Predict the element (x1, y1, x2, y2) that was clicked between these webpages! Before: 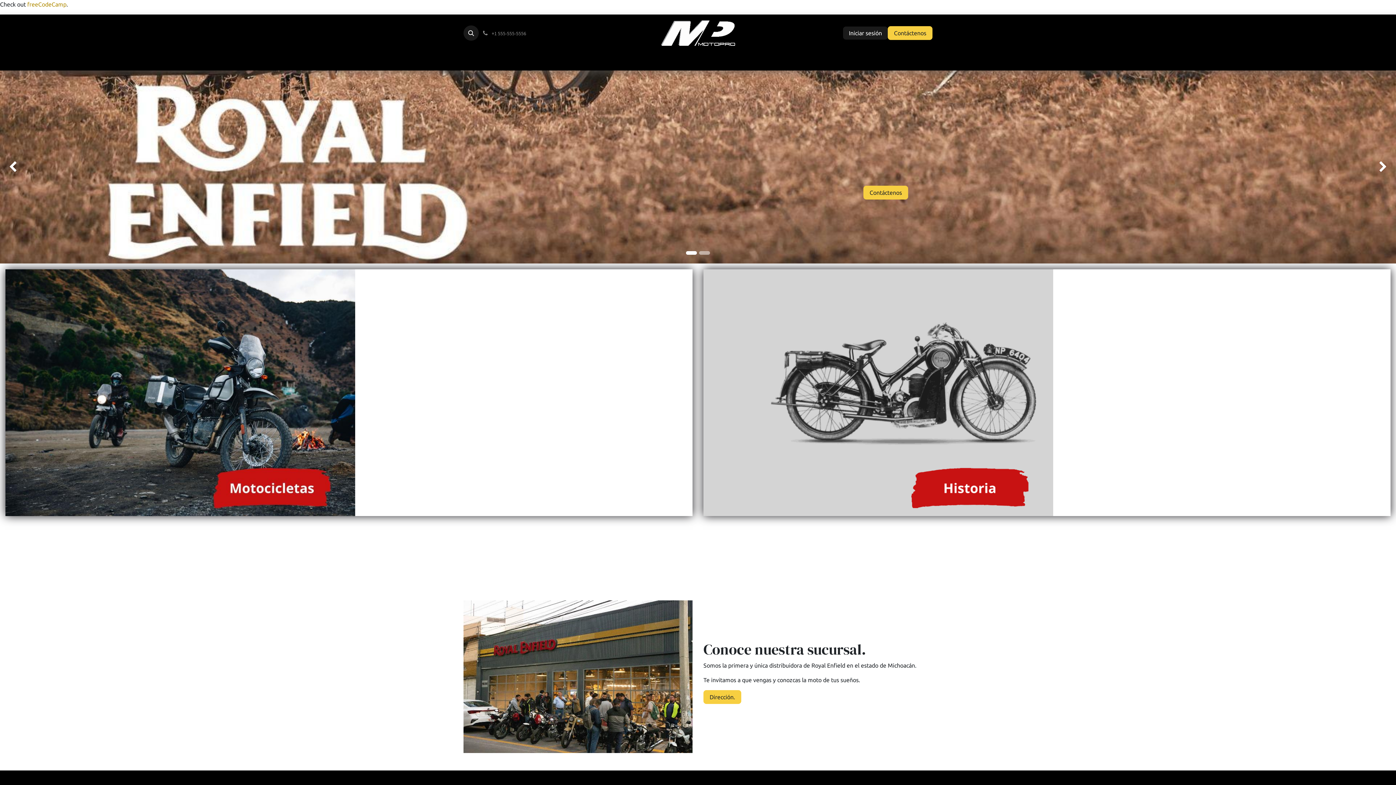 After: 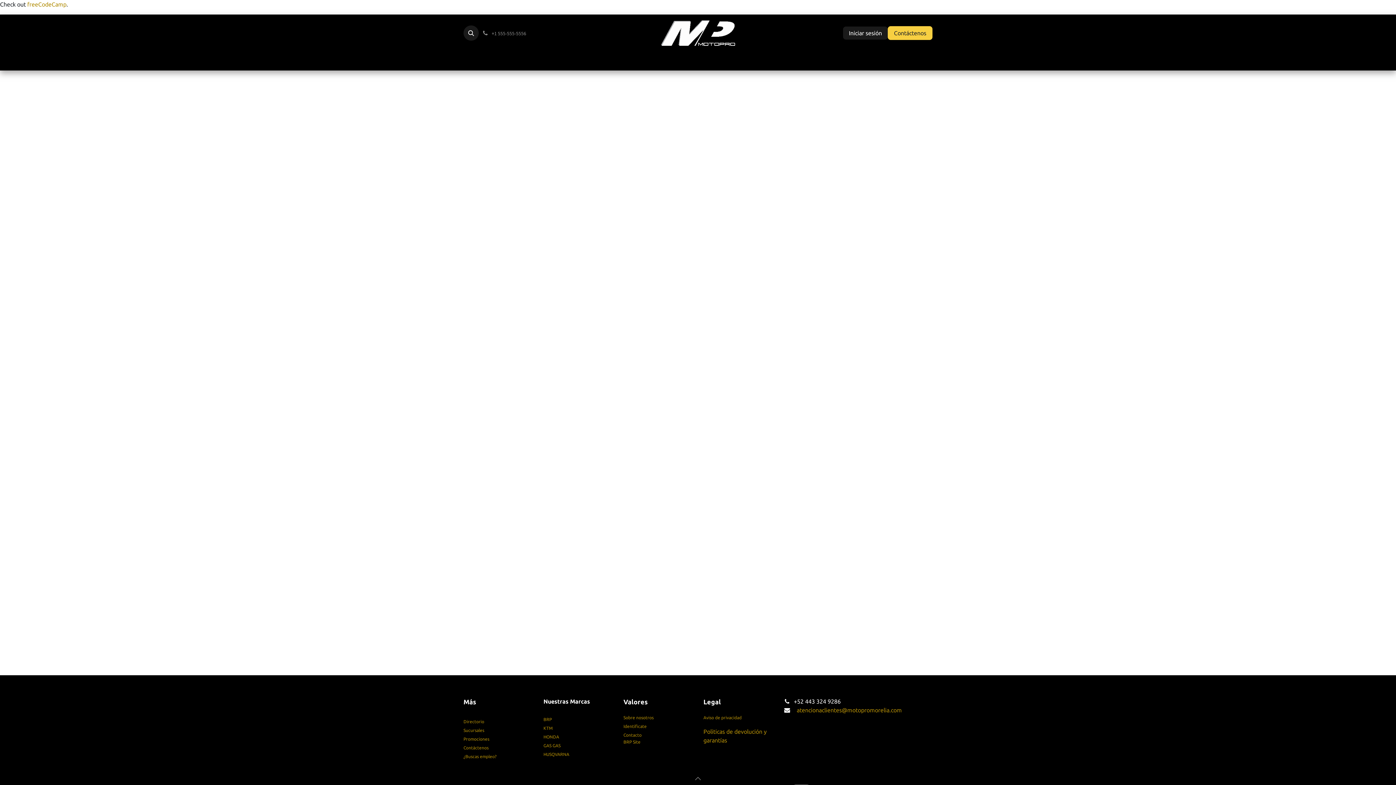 Action: bbox: (843, 26, 888, 39) label: Iniciar sesión